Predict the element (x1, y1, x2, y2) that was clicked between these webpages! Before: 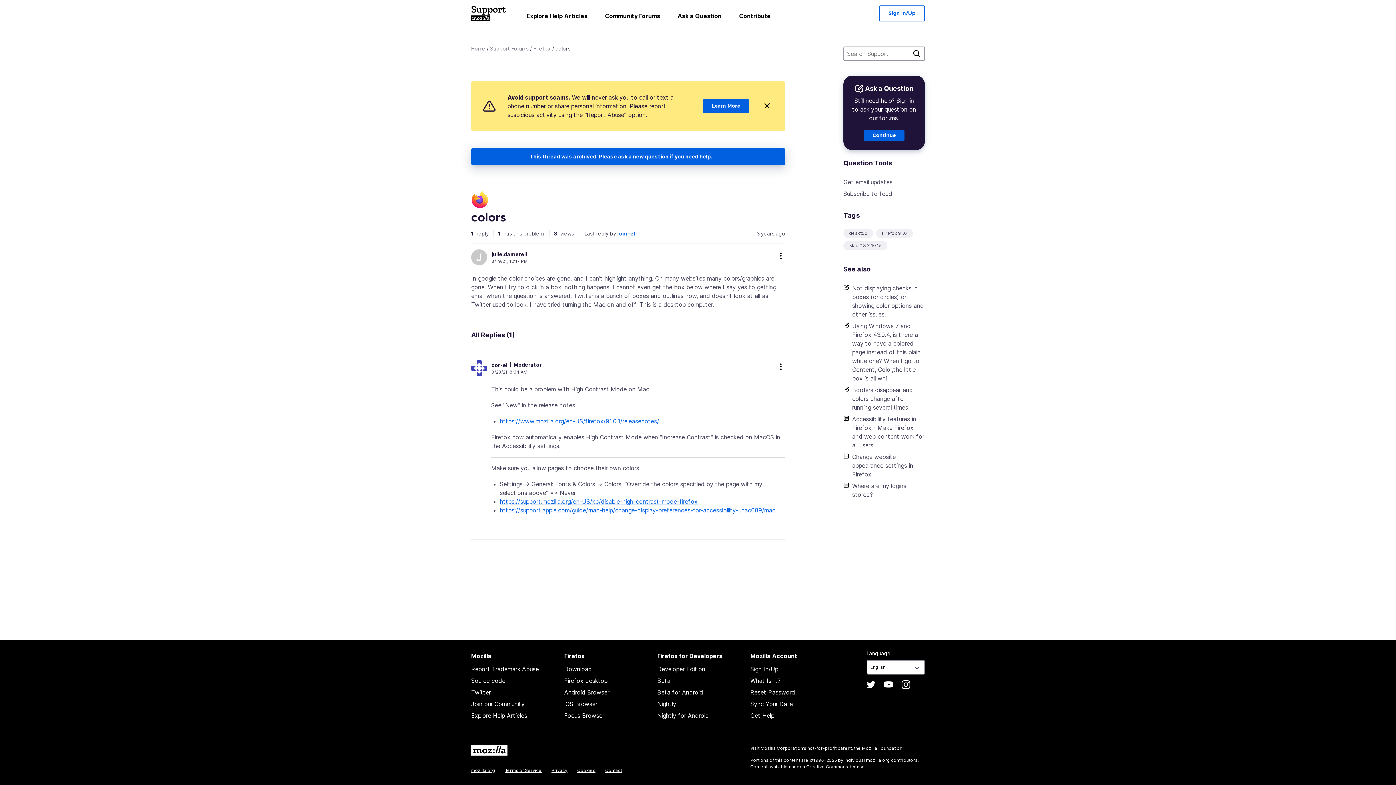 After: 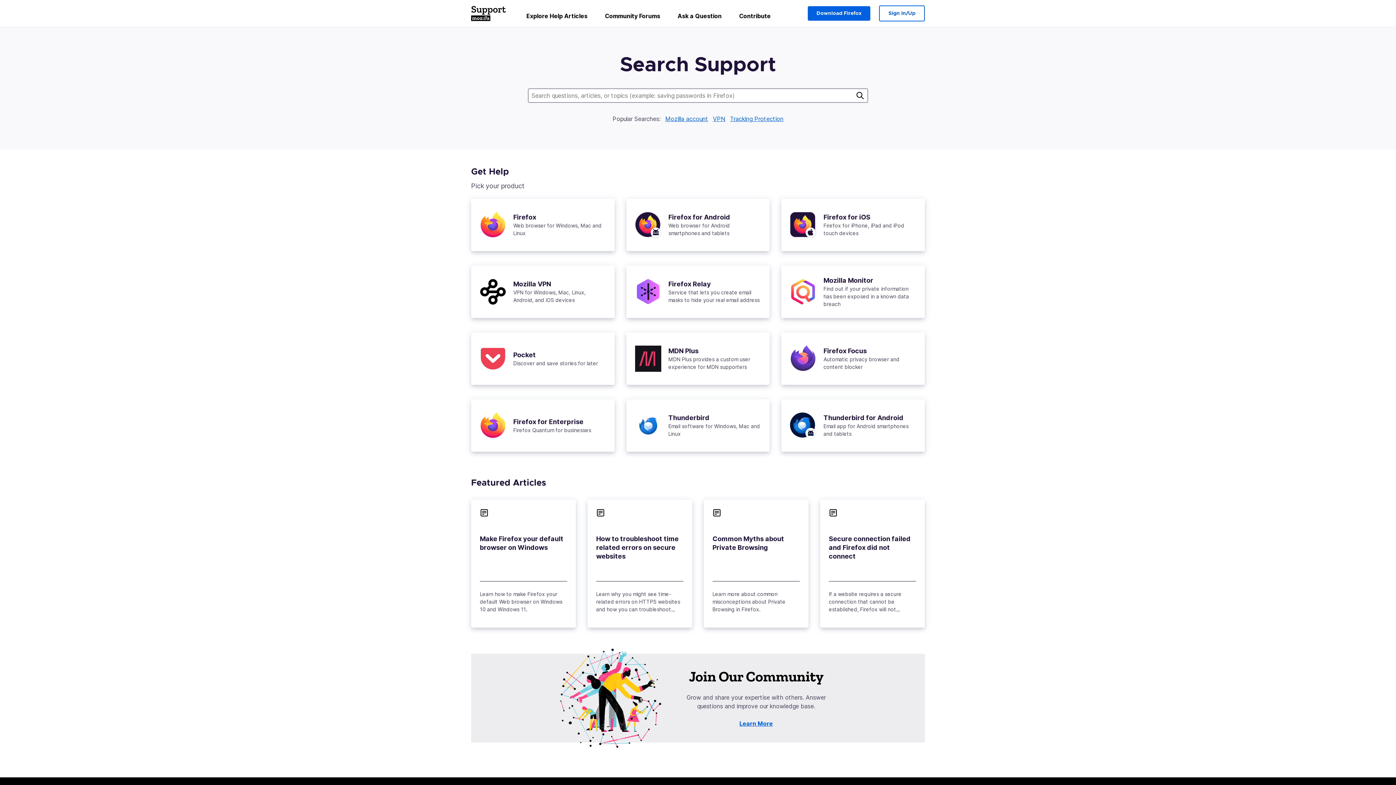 Action: bbox: (471, 712, 527, 719) label: Explore Help Articles